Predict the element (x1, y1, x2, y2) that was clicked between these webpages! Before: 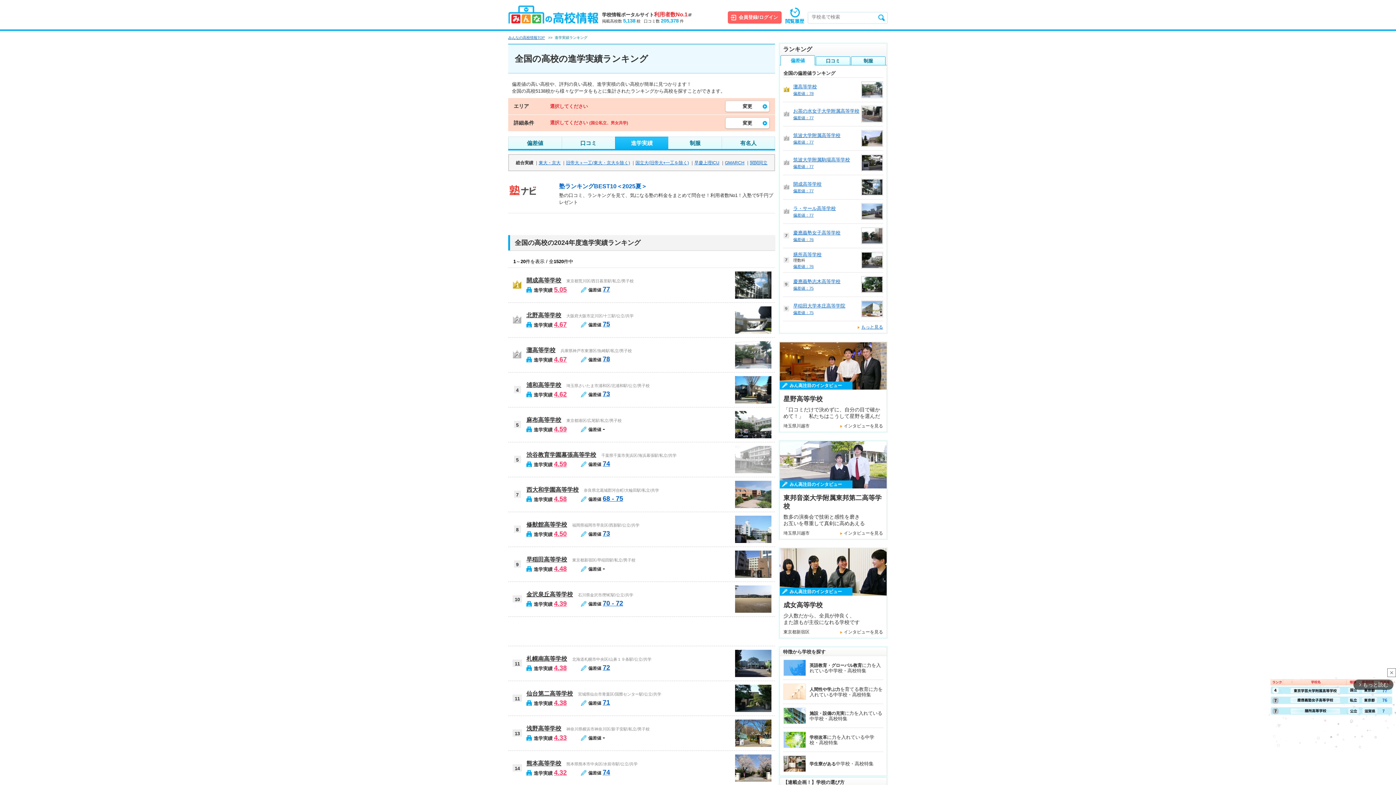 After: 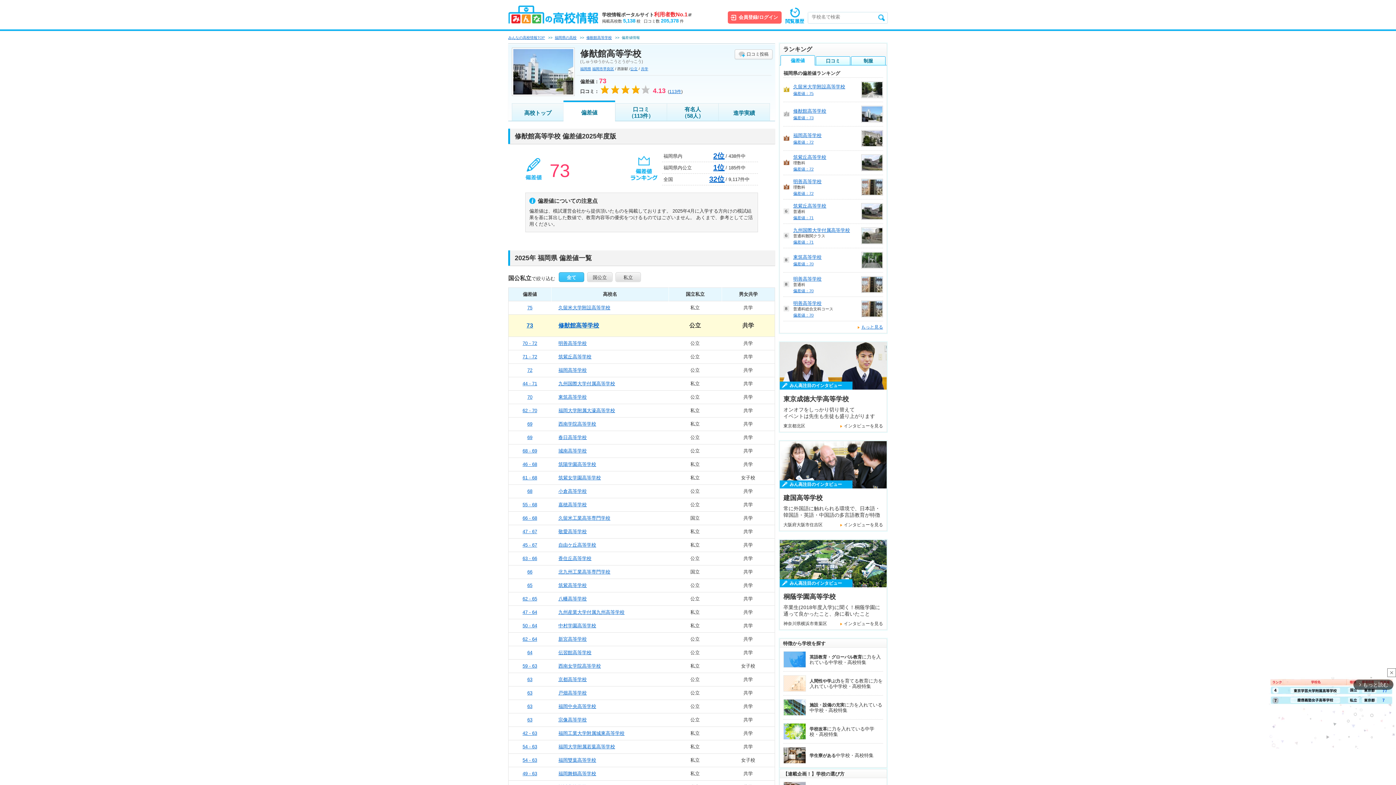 Action: bbox: (602, 530, 610, 537) label: 73